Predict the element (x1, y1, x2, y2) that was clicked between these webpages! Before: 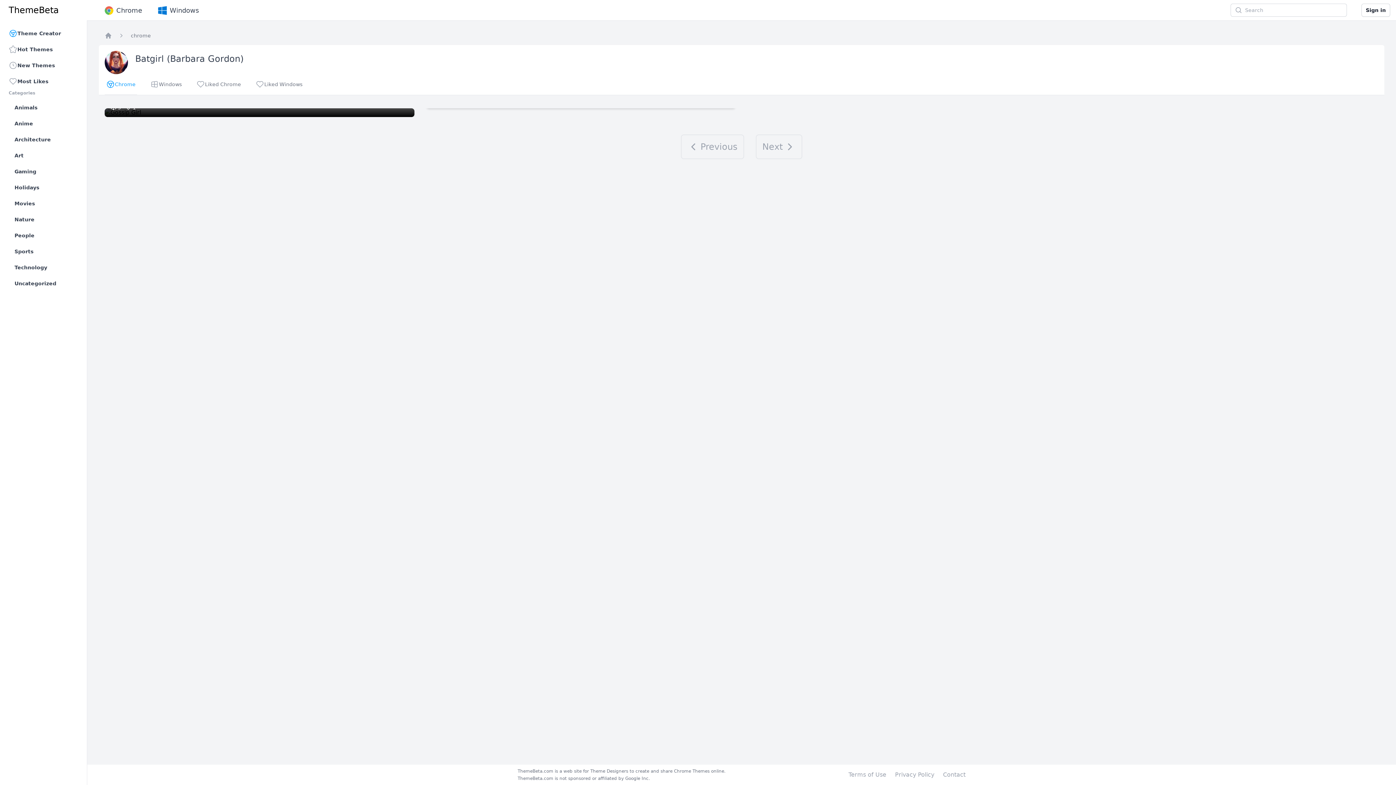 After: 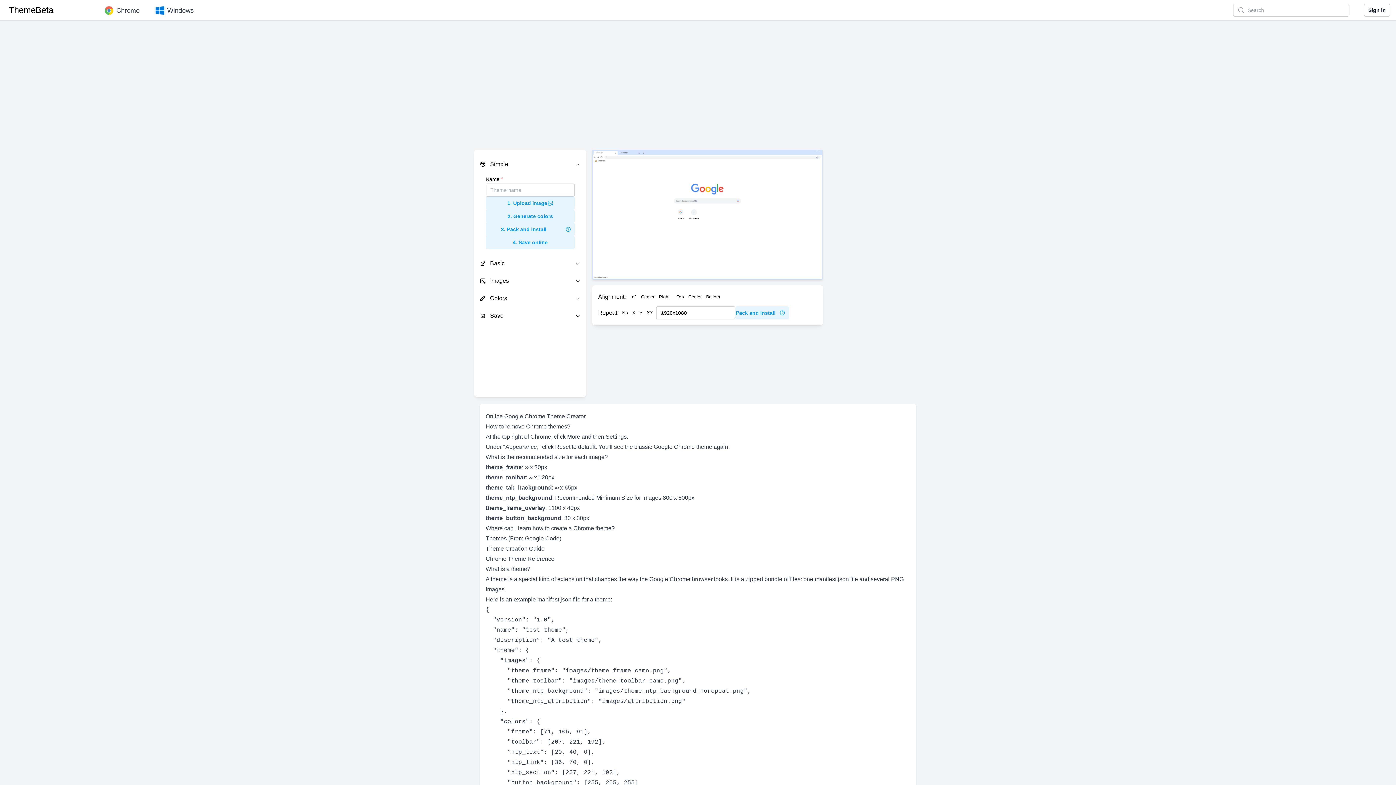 Action: bbox: (5, 26, 81, 40) label: Theme Creator